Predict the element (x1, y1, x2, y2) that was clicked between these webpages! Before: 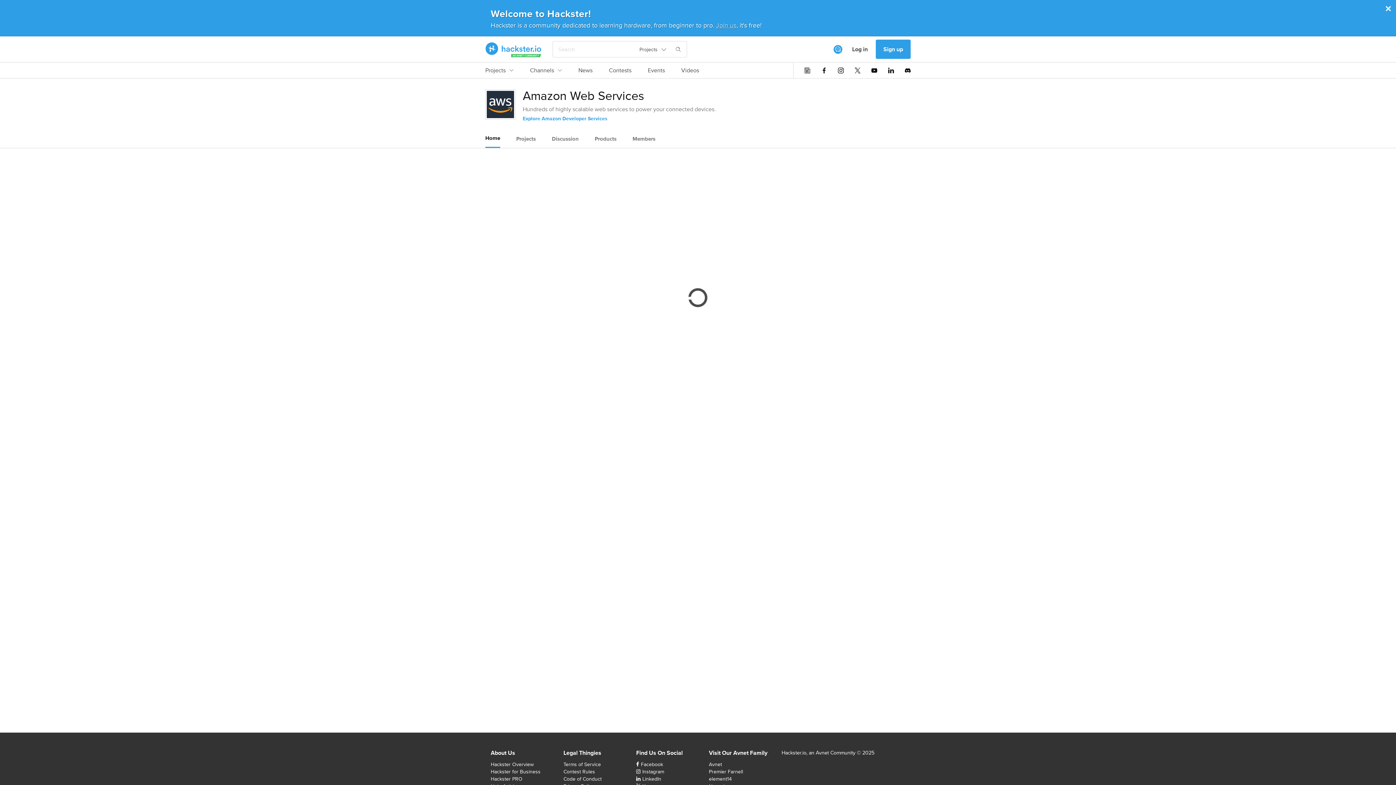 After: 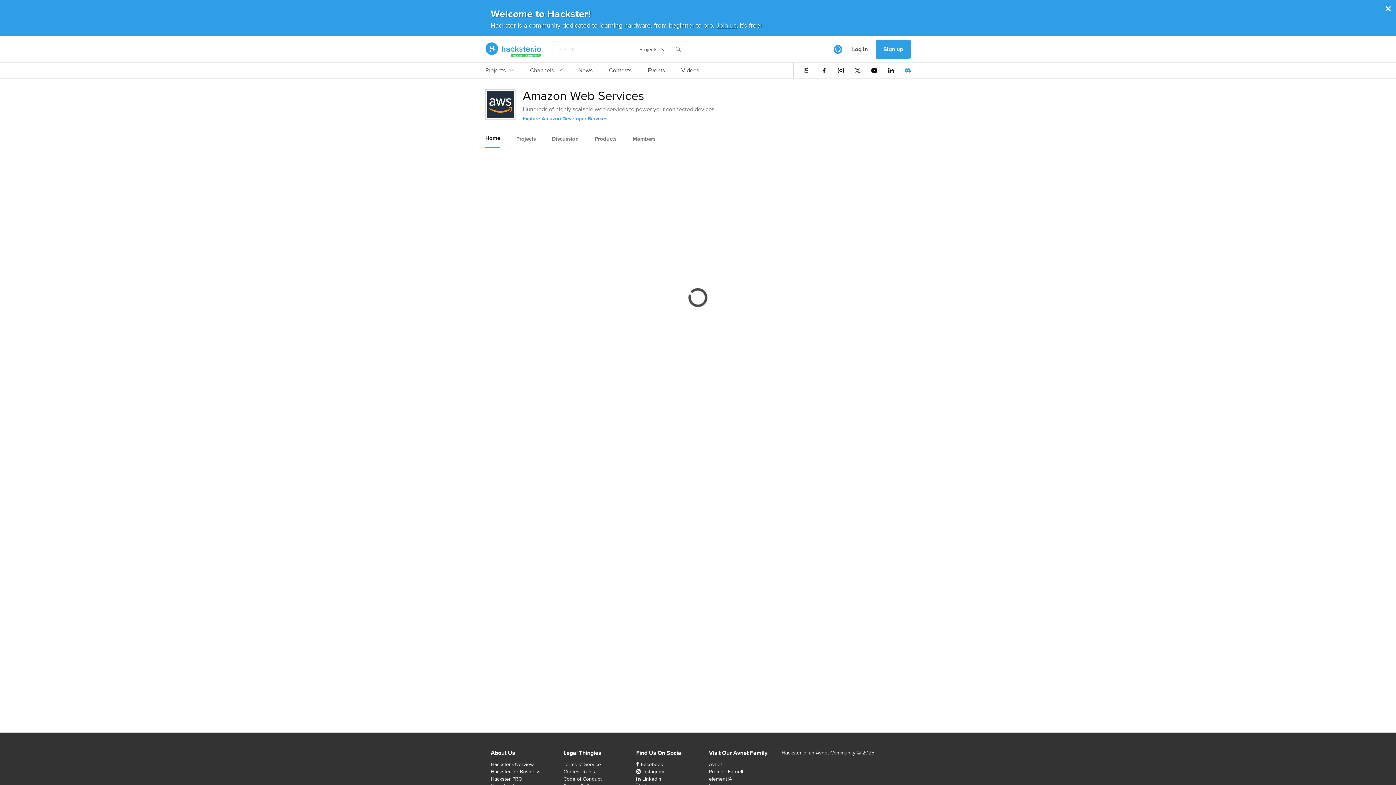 Action: bbox: (905, 67, 910, 73)